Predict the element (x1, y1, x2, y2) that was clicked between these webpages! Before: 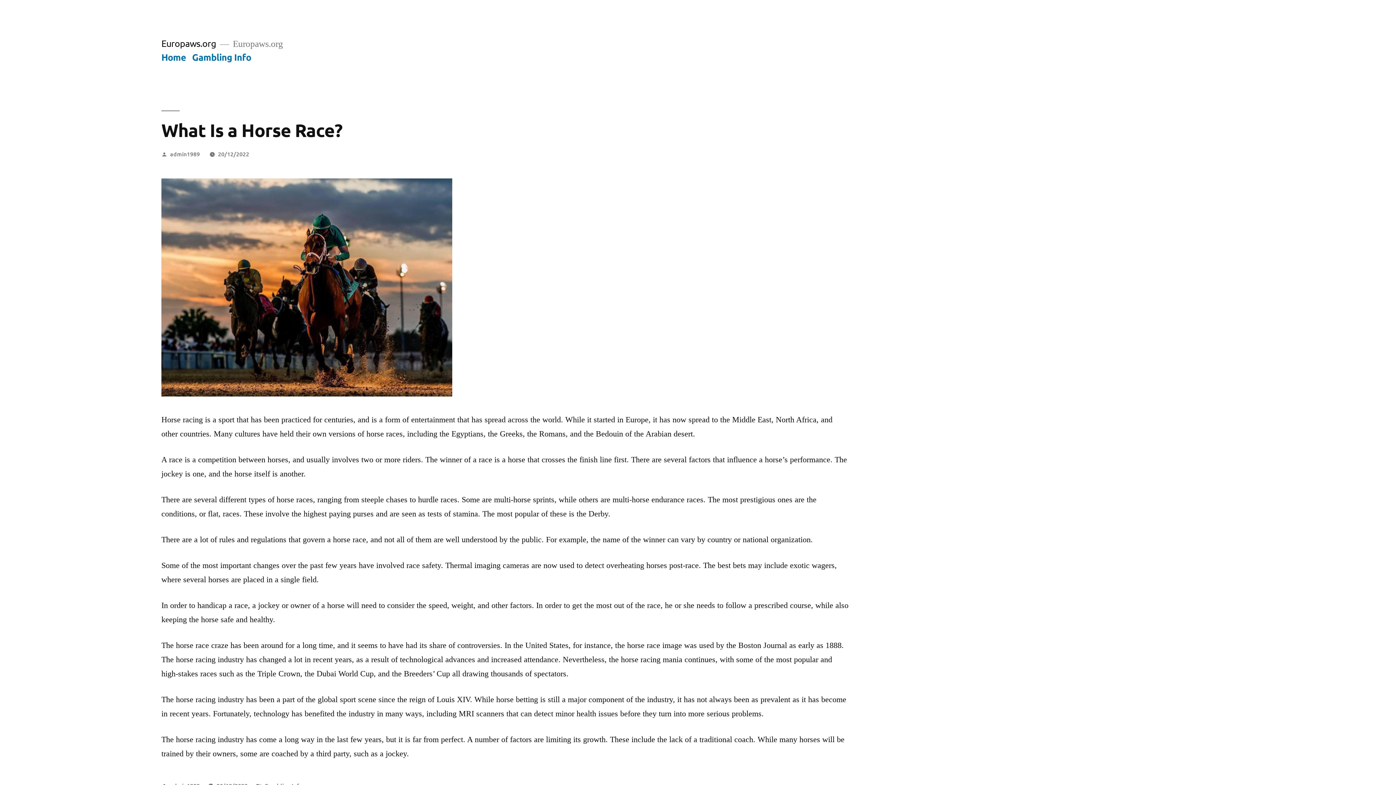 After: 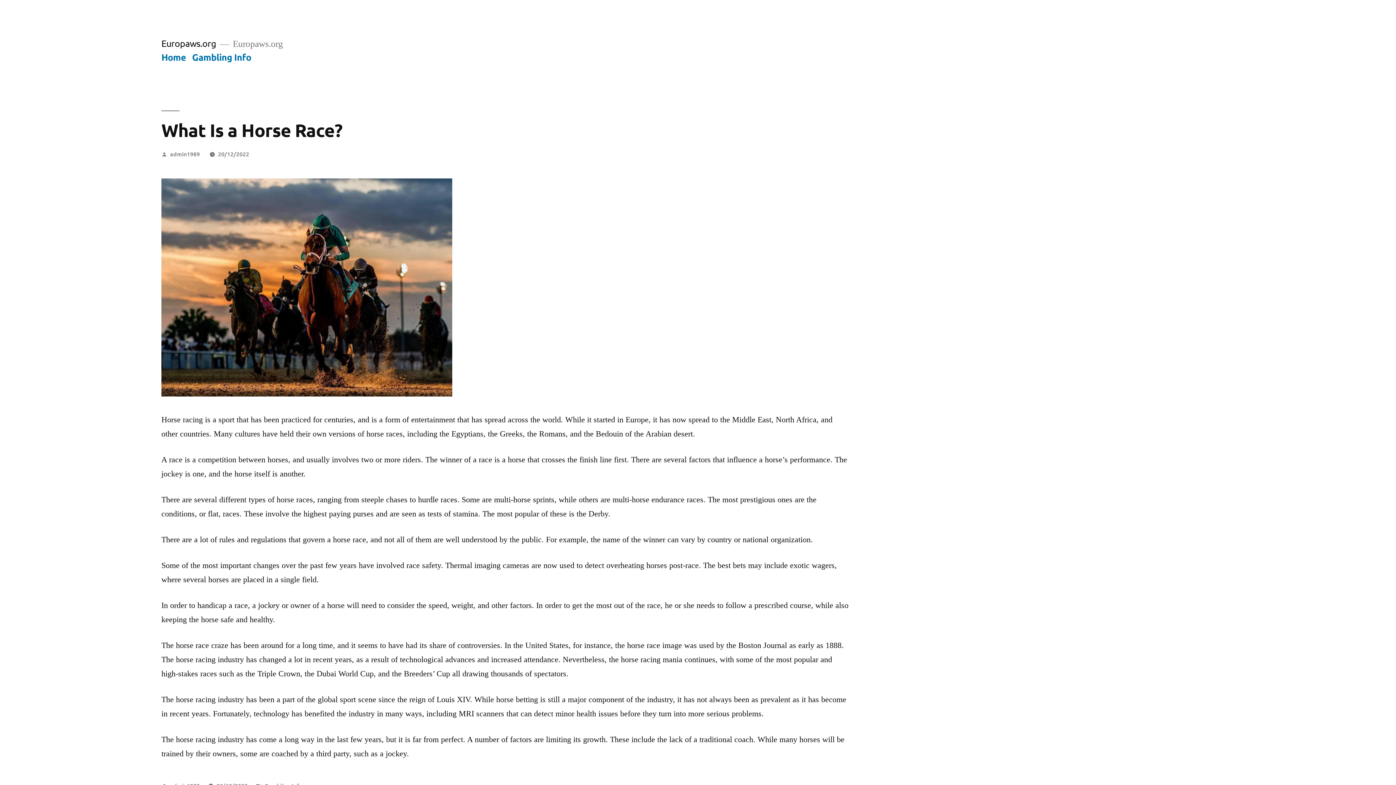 Action: label: 20/12/2022 bbox: (218, 149, 249, 157)